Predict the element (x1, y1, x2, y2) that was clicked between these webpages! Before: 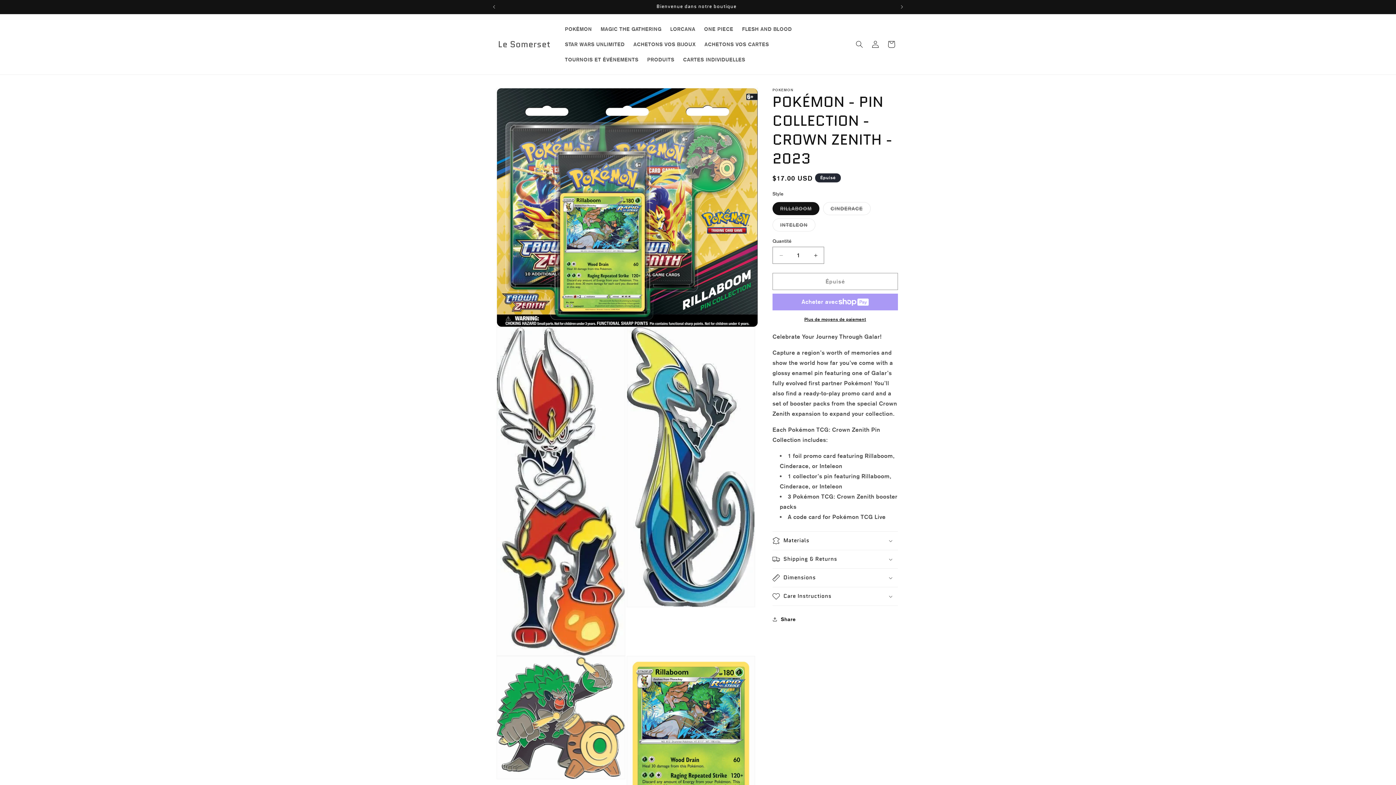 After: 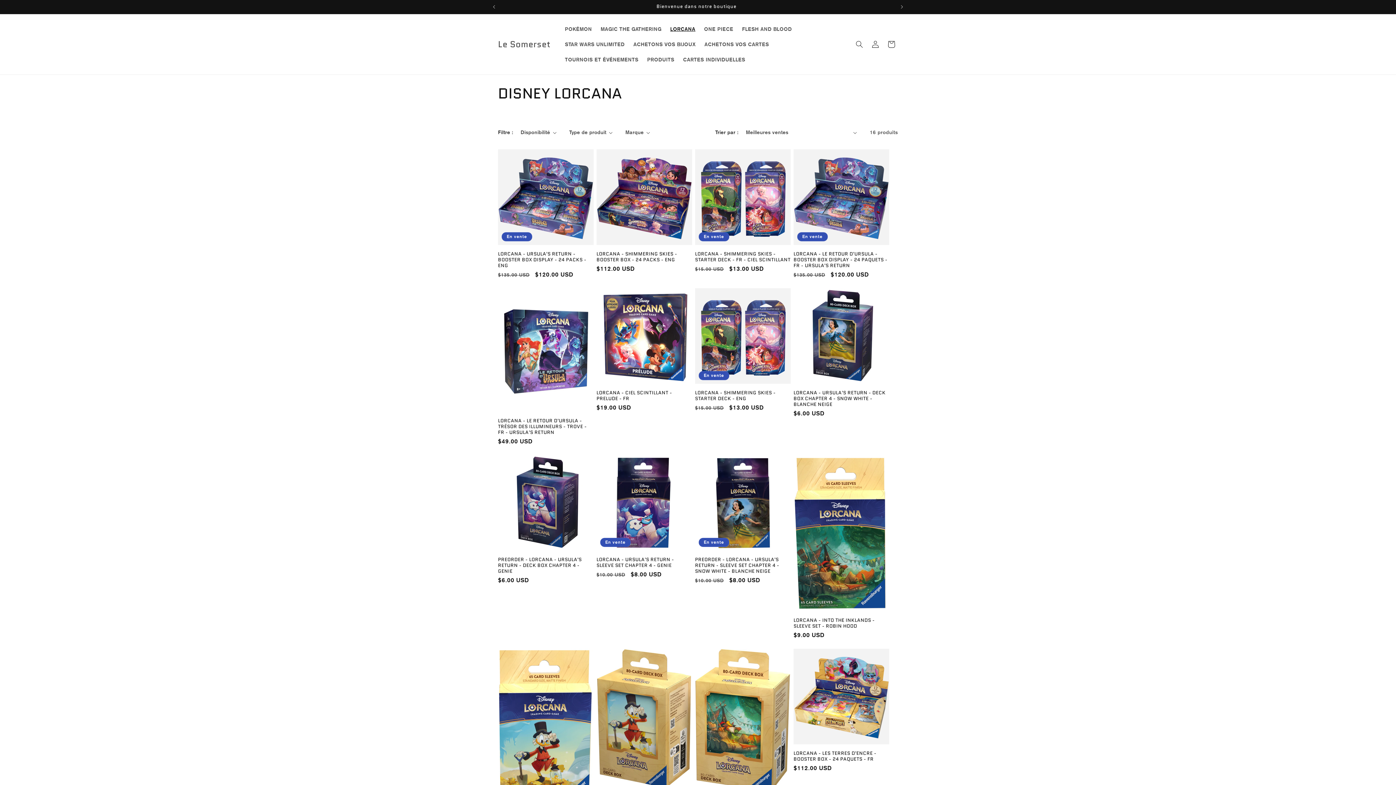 Action: label: LORCANA bbox: (666, 21, 699, 36)